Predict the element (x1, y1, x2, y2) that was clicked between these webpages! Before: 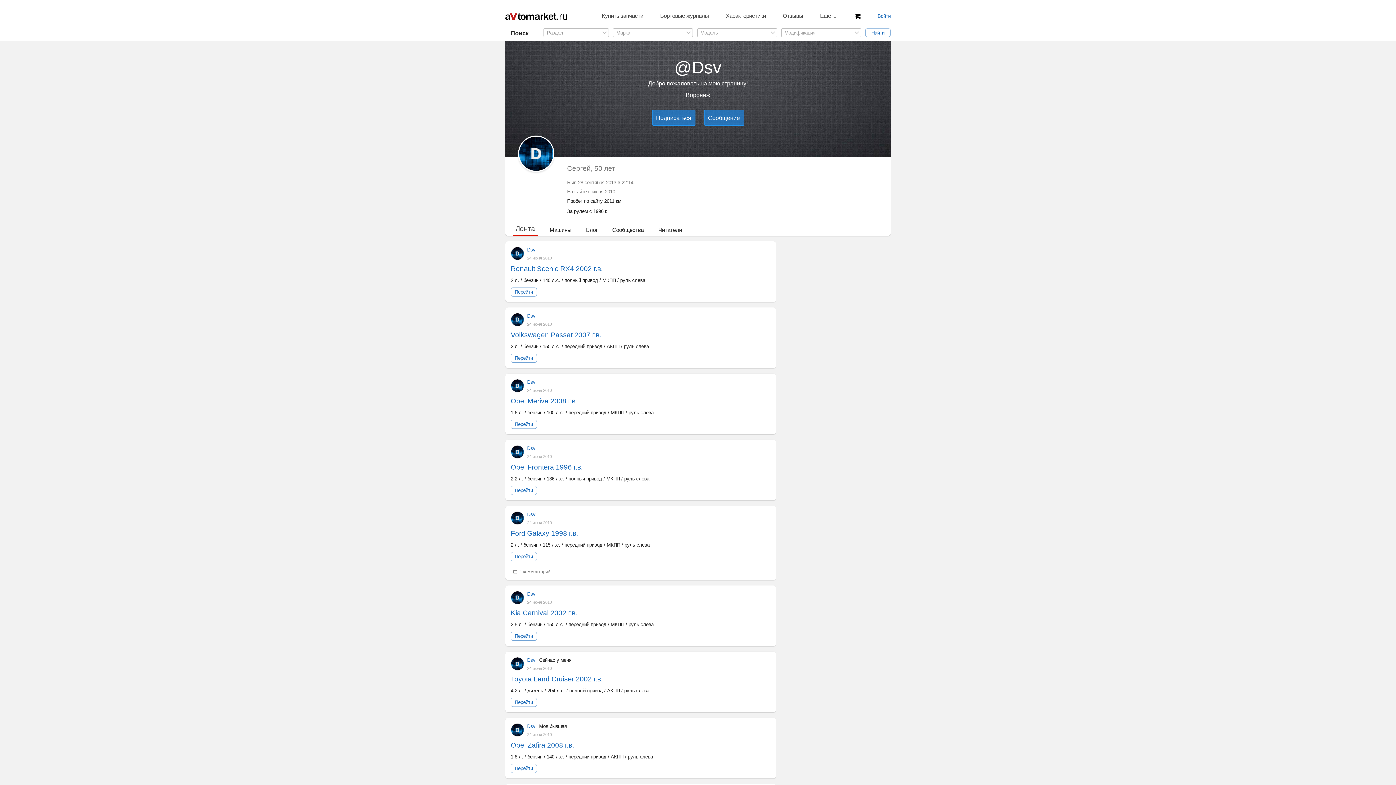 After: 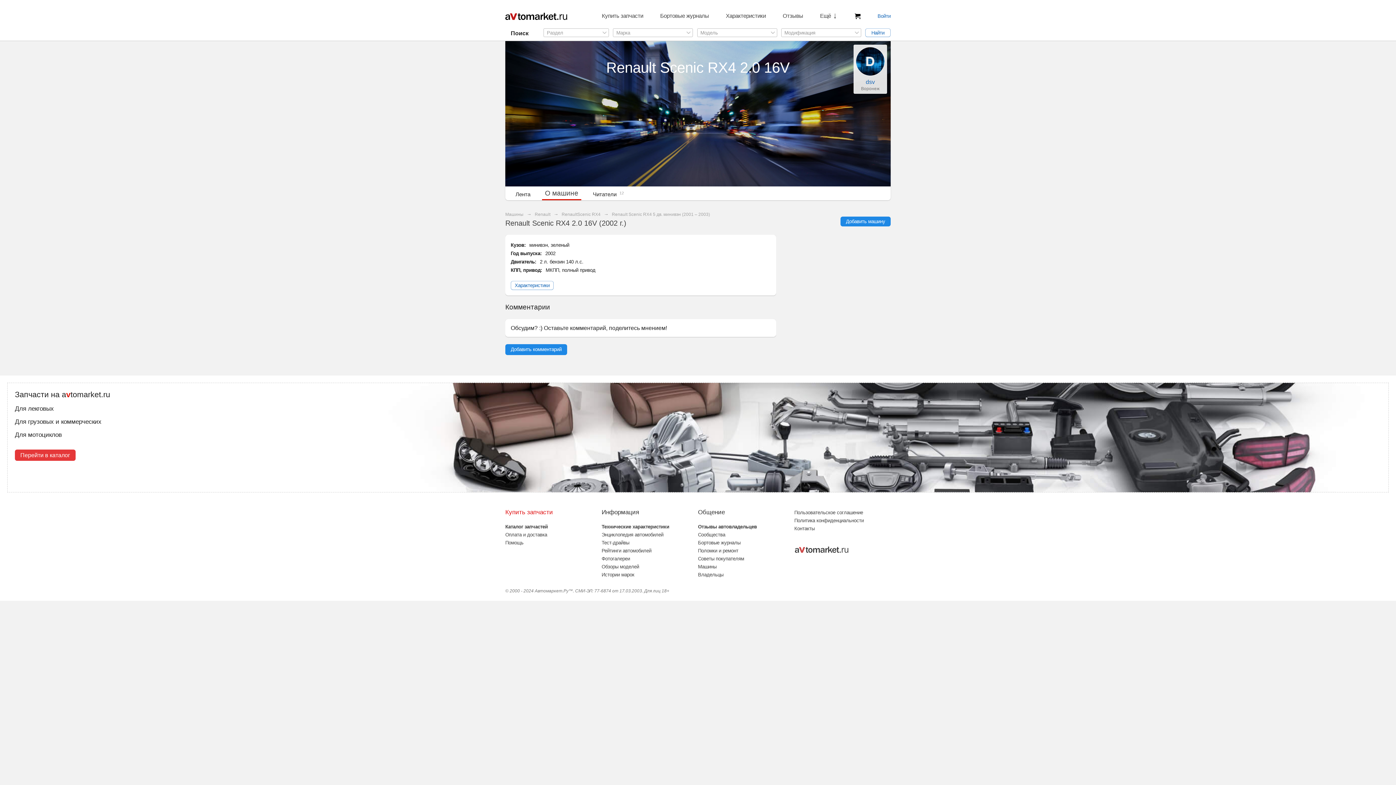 Action: label: Renault Scenic RX4 2002 г.в. bbox: (510, 264, 770, 273)